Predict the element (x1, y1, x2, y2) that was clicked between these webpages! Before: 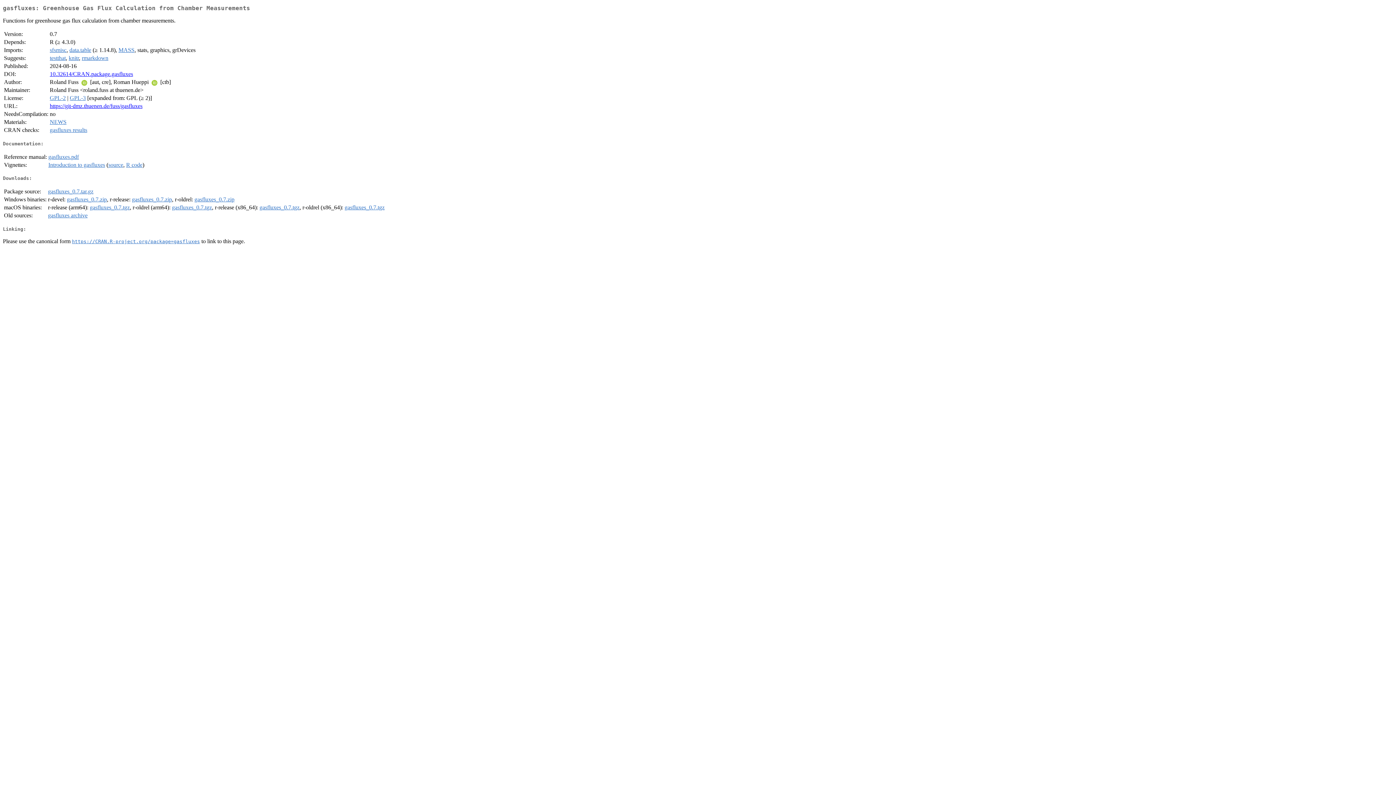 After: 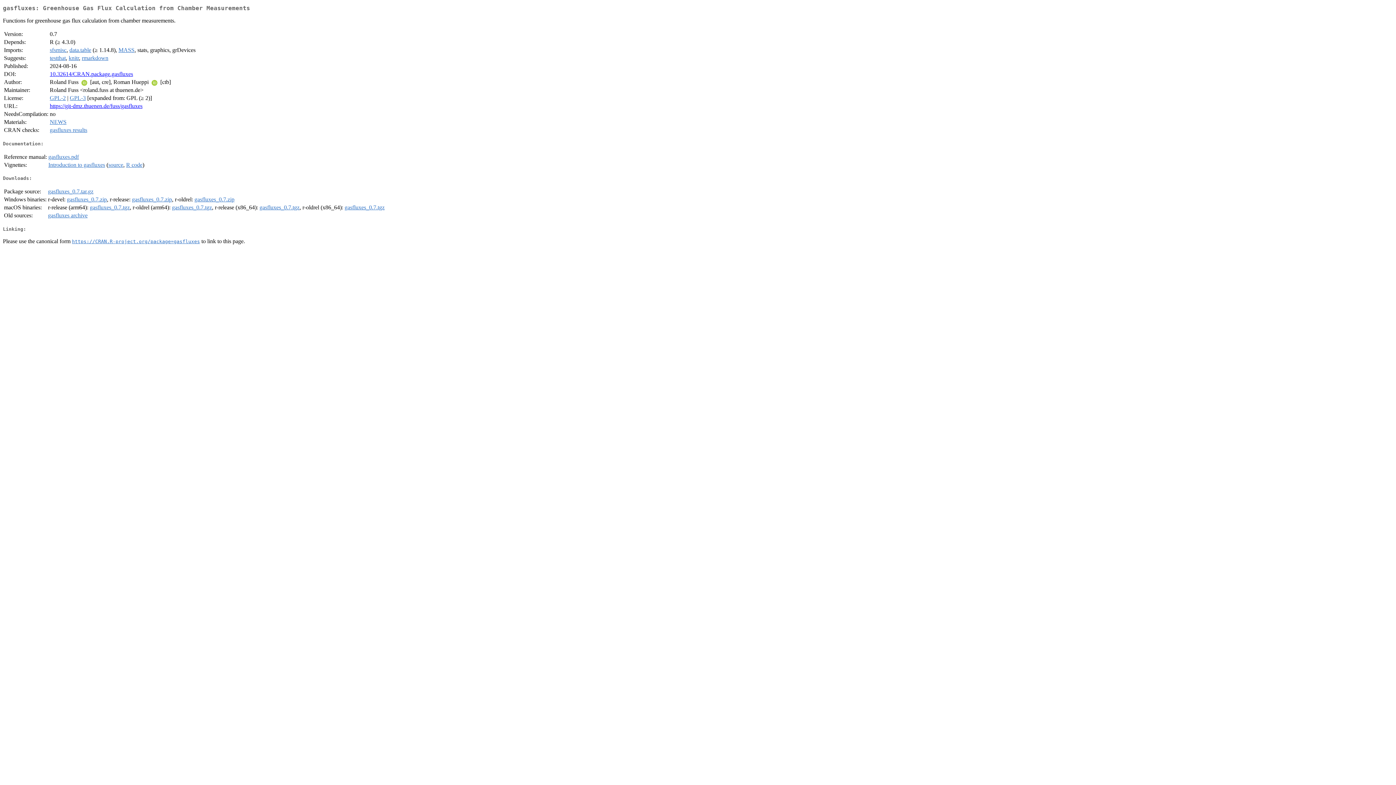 Action: label: gasfluxes.pdf bbox: (48, 153, 78, 159)